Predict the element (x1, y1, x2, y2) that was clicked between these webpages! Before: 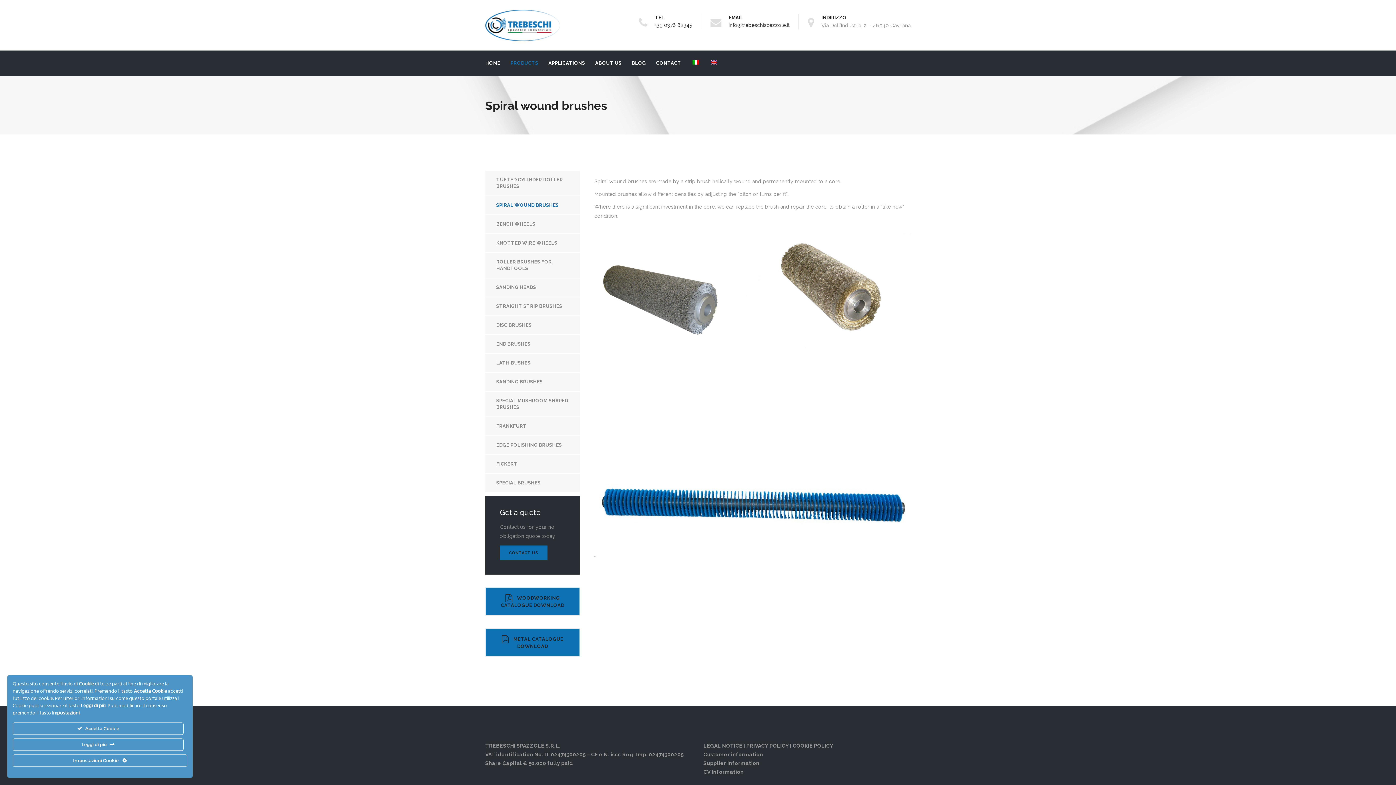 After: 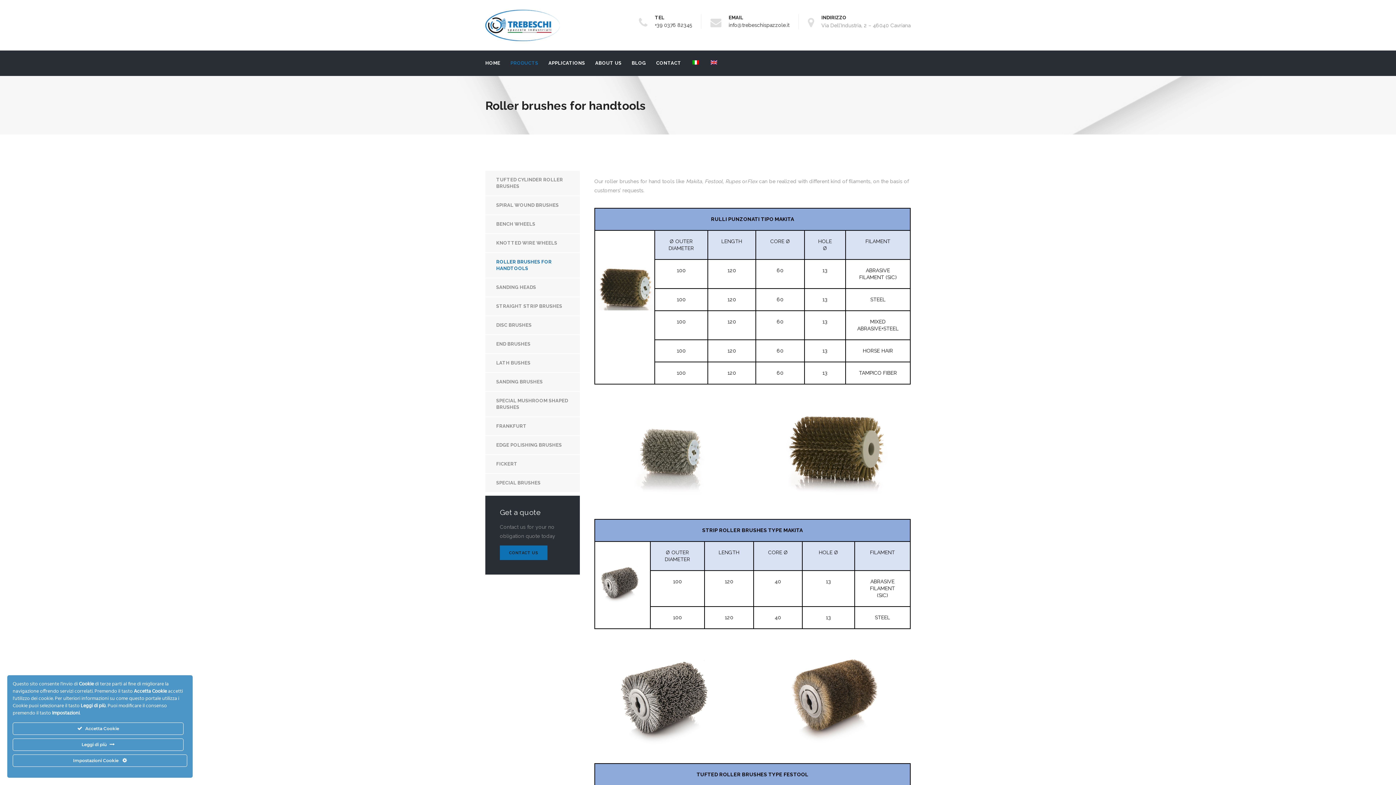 Action: label: ROLLER BRUSHES FOR HANDTOOLS bbox: (485, 253, 580, 277)